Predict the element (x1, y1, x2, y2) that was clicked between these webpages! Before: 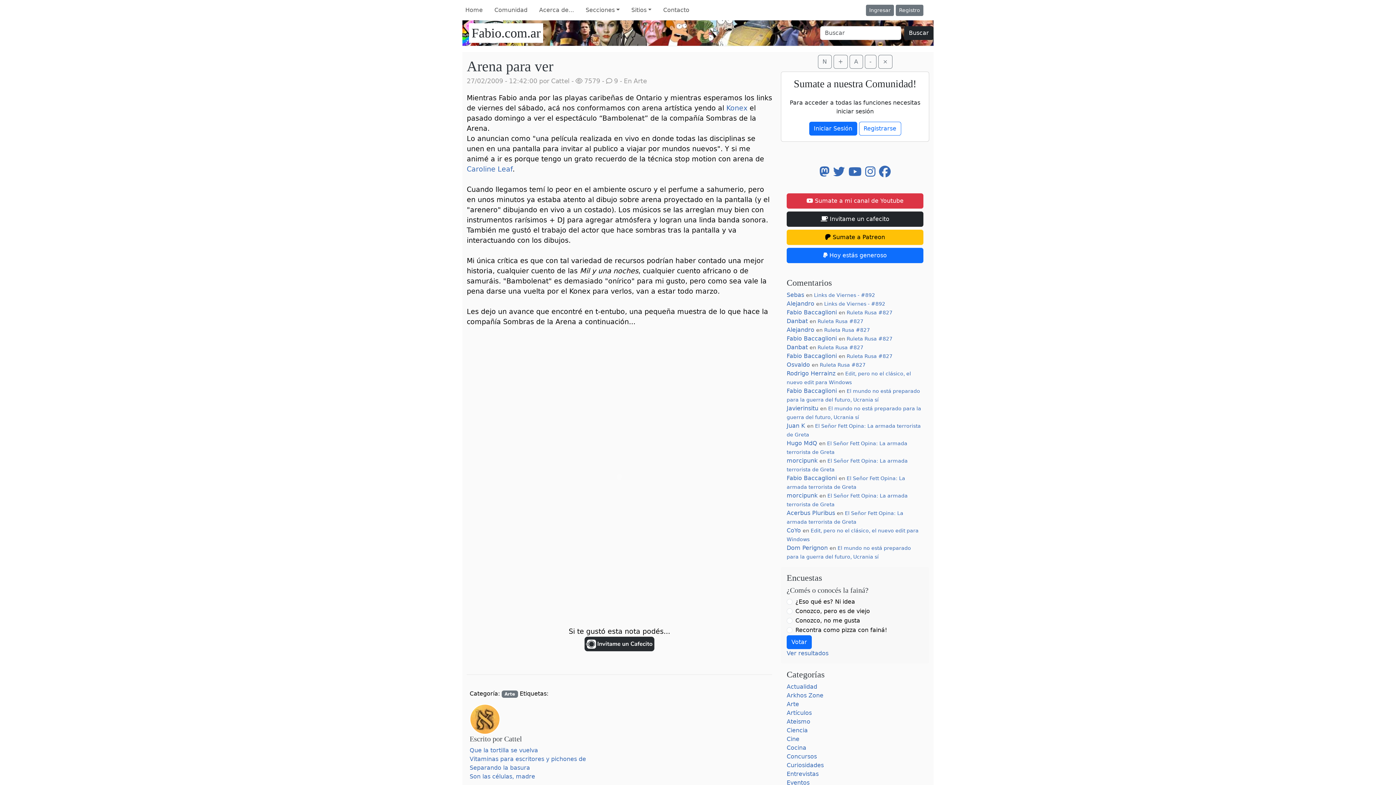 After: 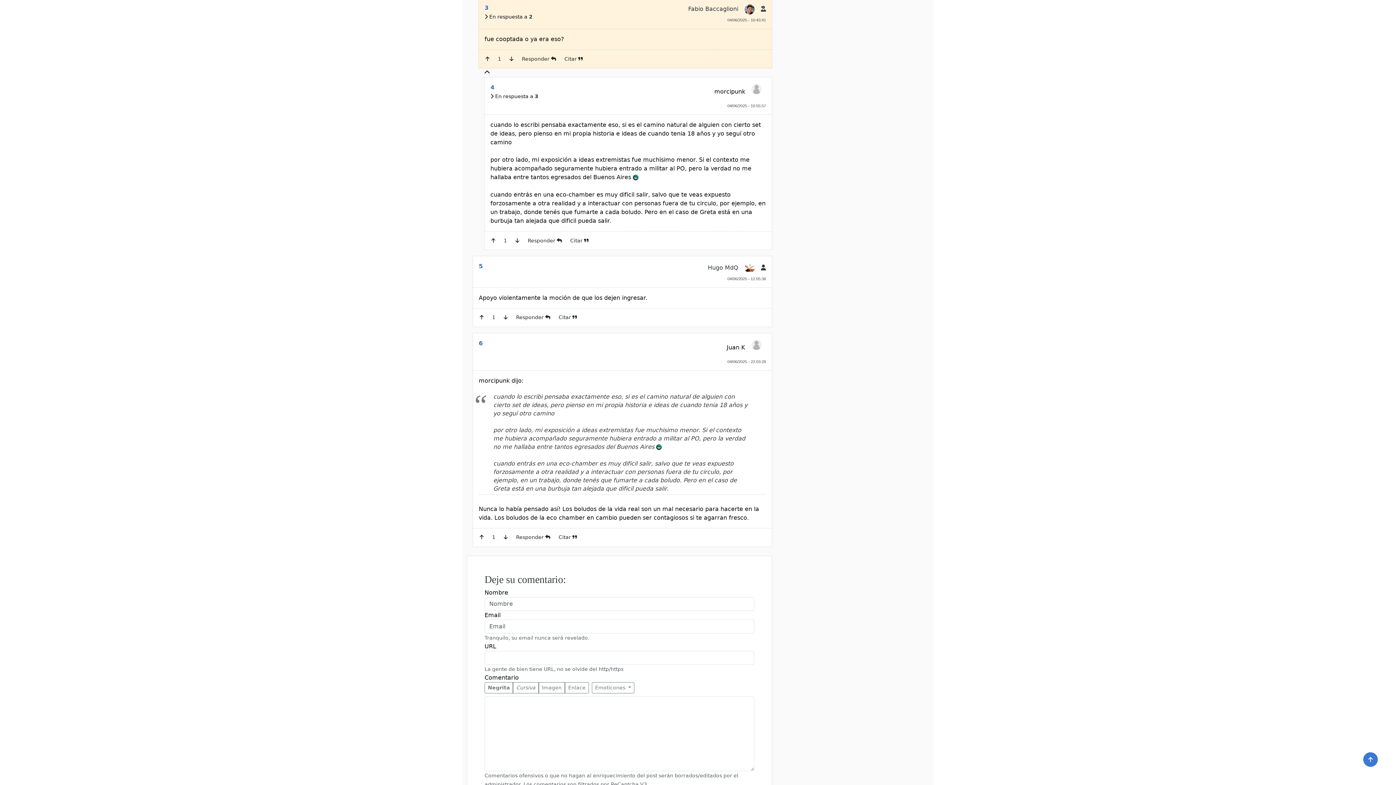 Action: label: Fabio Baccaglioni bbox: (786, 474, 837, 481)